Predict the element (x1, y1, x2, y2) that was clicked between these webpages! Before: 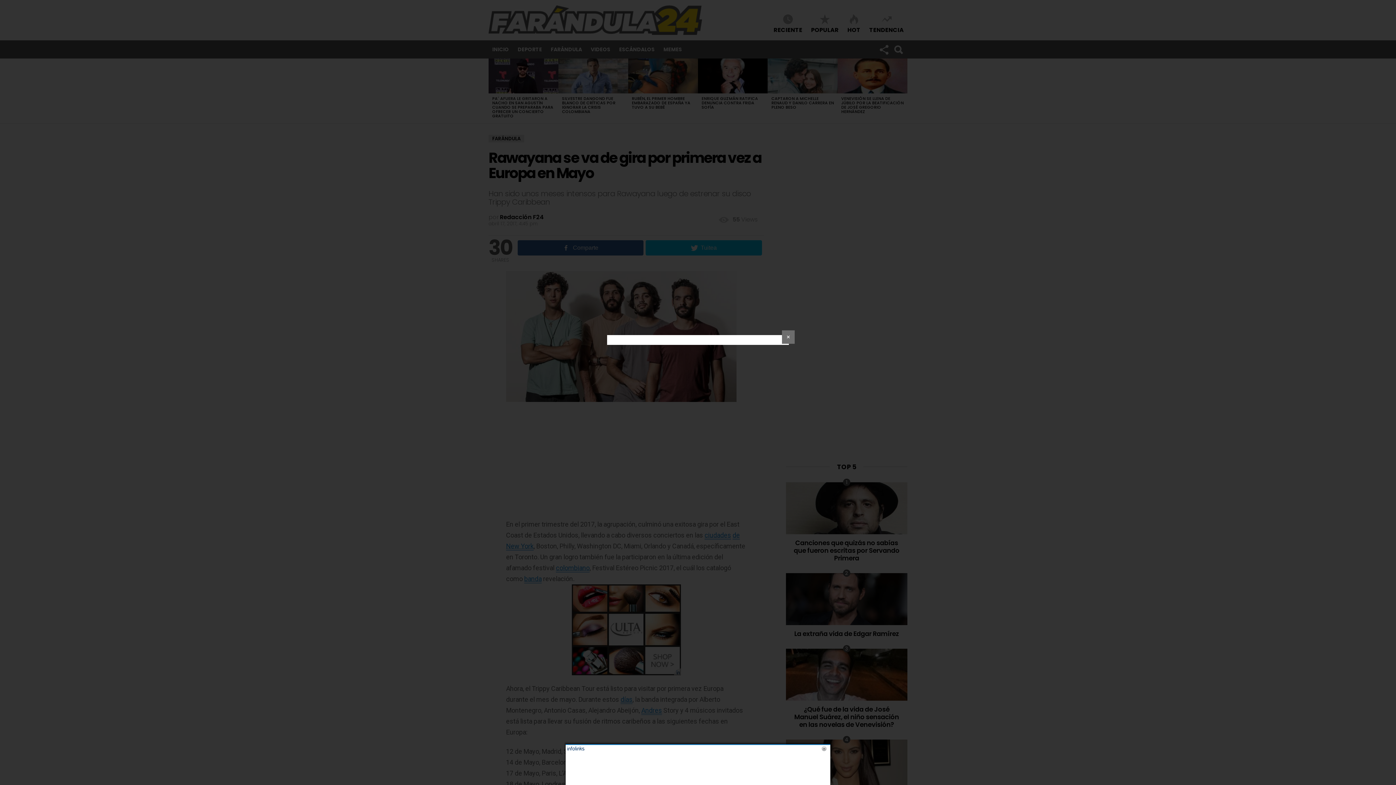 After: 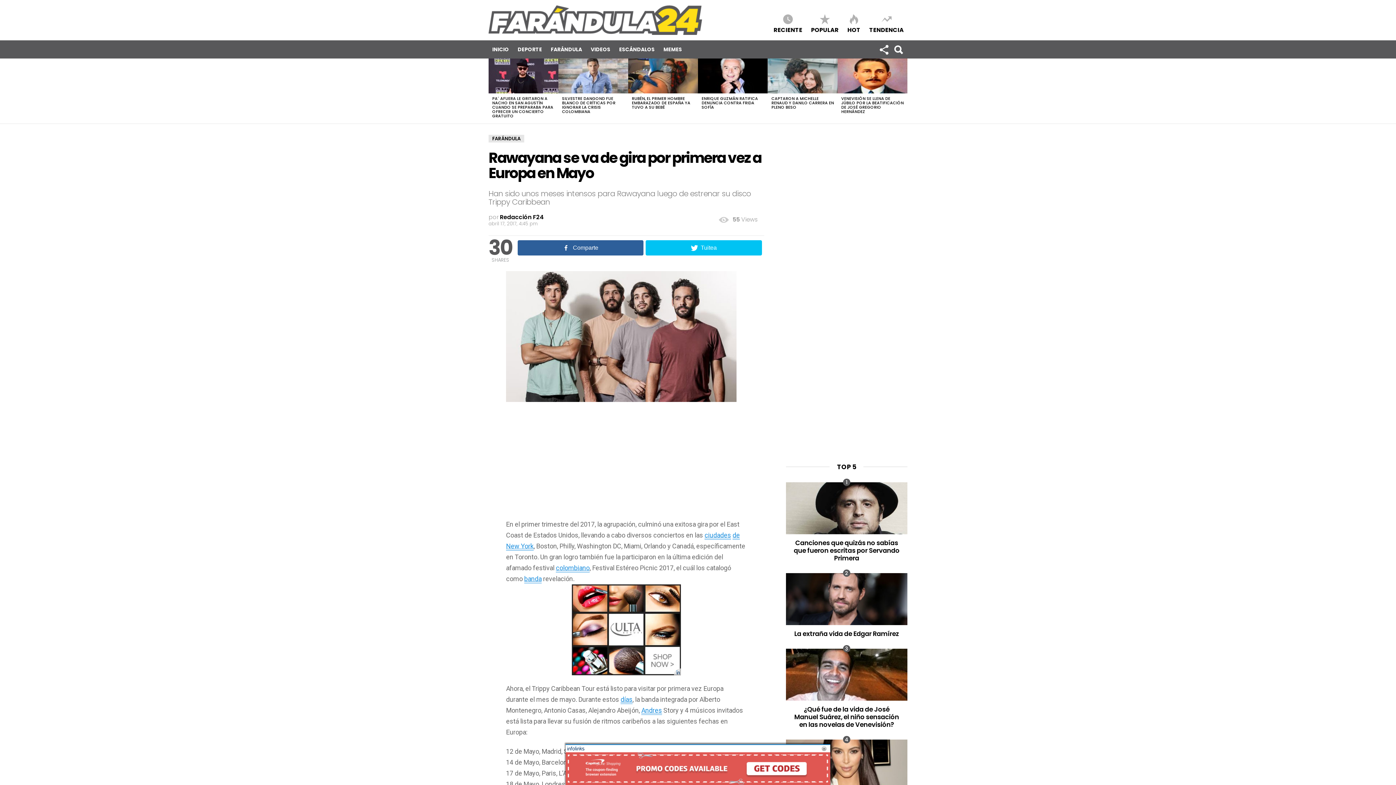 Action: label: ✕ bbox: (782, 330, 794, 344)